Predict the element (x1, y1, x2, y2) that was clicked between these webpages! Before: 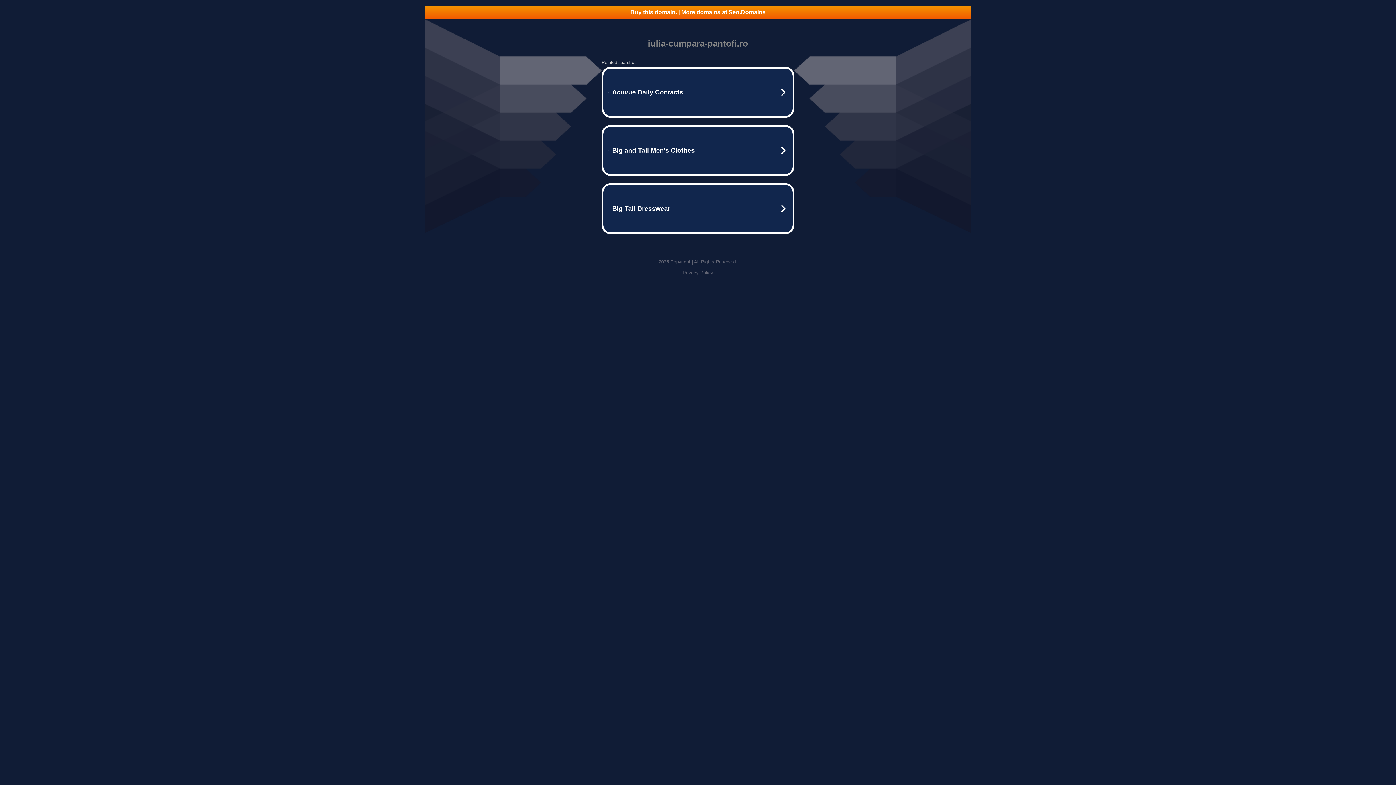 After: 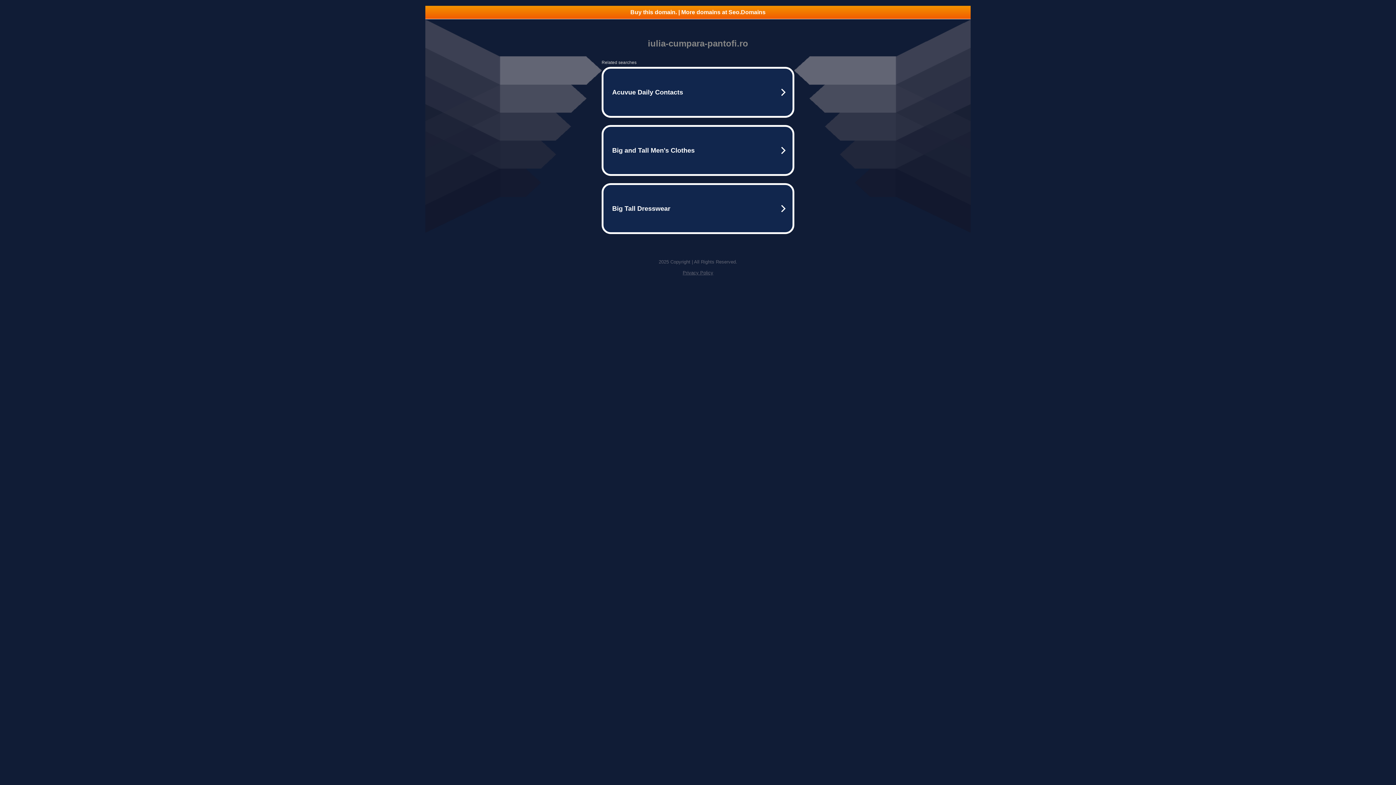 Action: bbox: (682, 270, 713, 275) label: Privacy Policy